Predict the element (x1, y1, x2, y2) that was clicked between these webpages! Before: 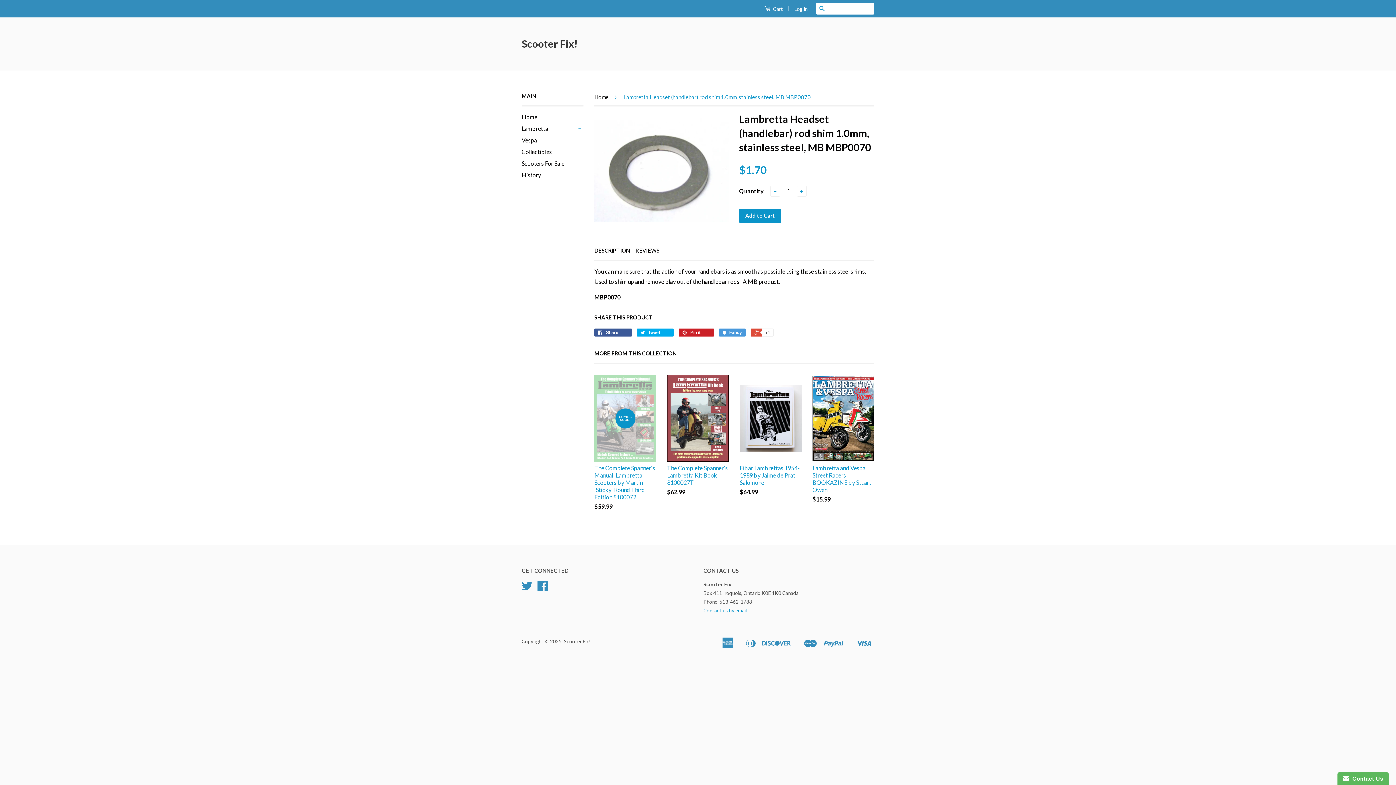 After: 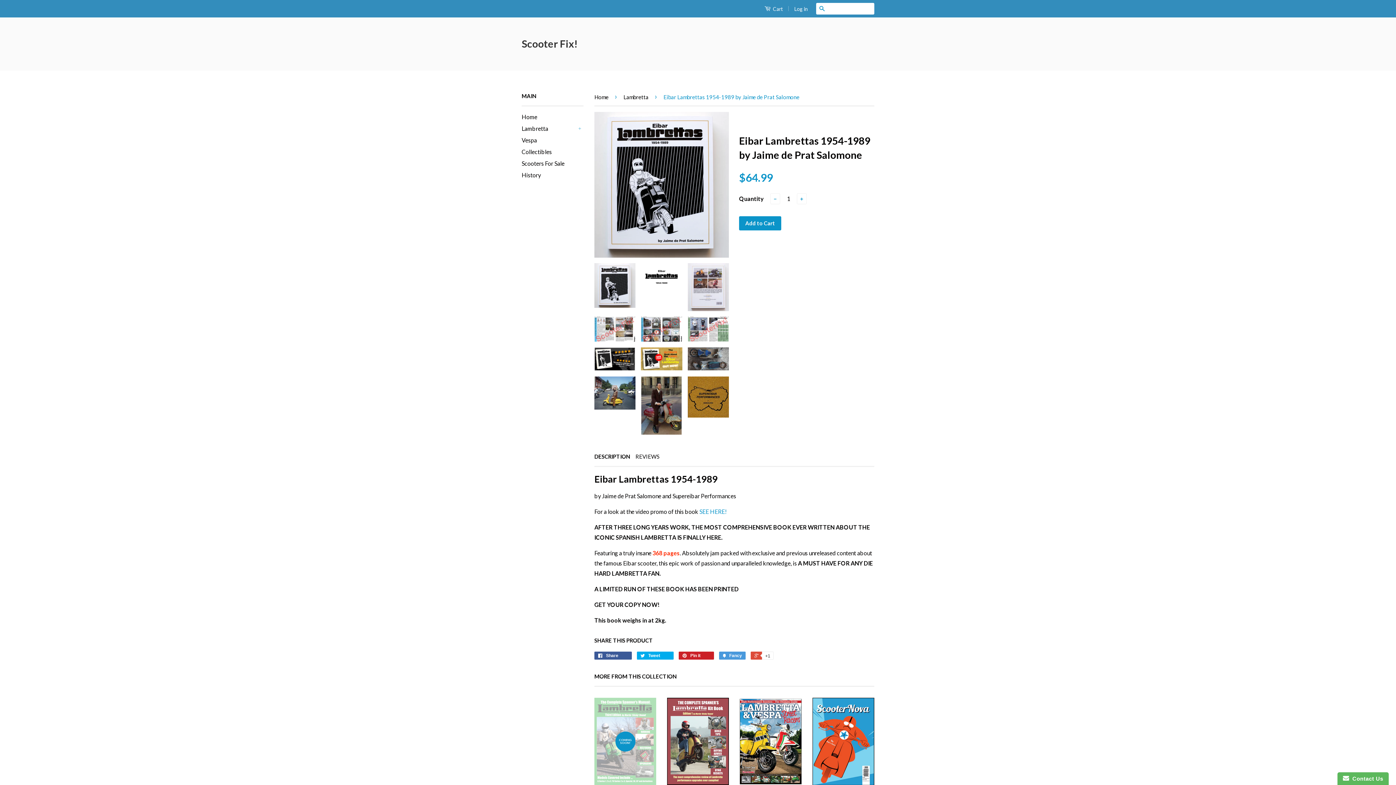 Action: label: Eibar Lambrettas 1954-1989 by Jaime de Prat Salomone

$64.99
 bbox: (740, 374, 801, 509)